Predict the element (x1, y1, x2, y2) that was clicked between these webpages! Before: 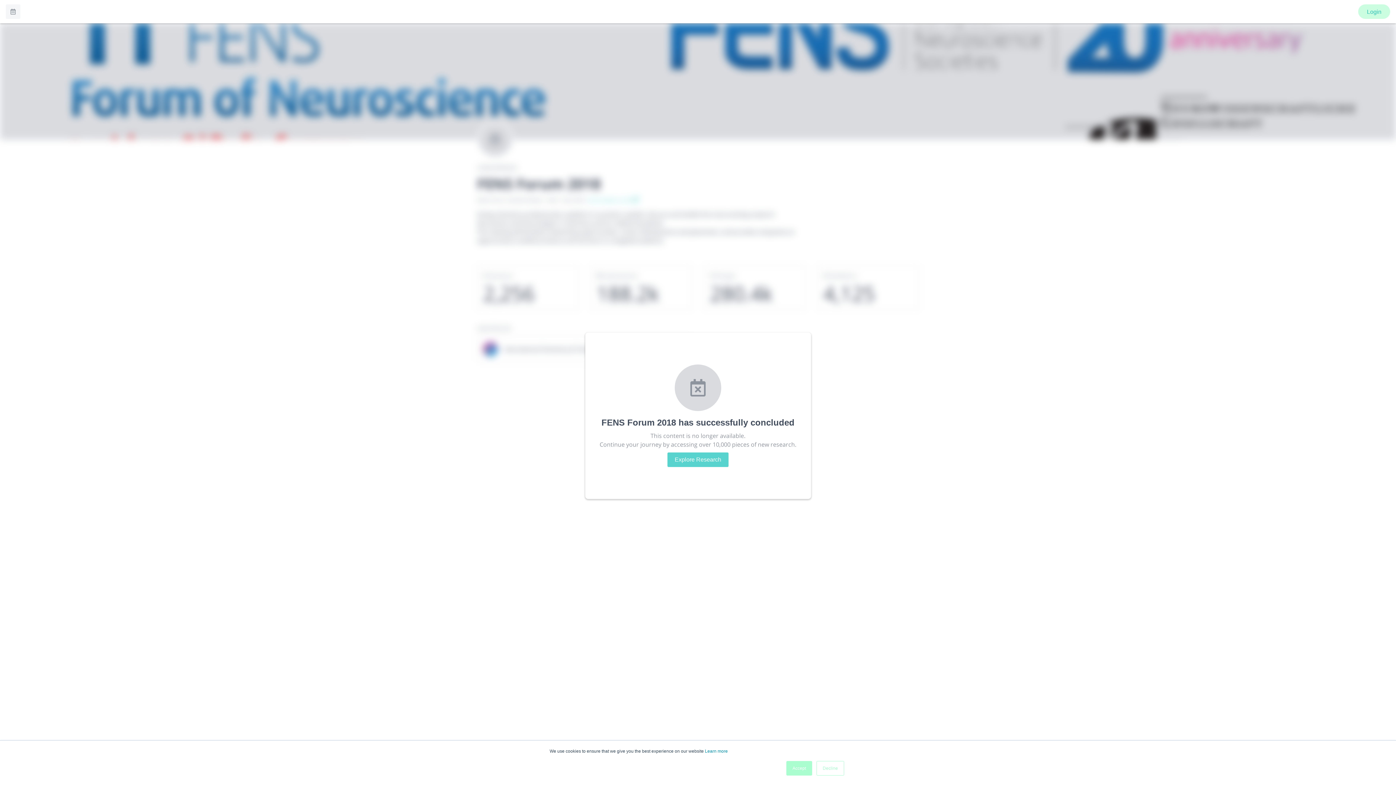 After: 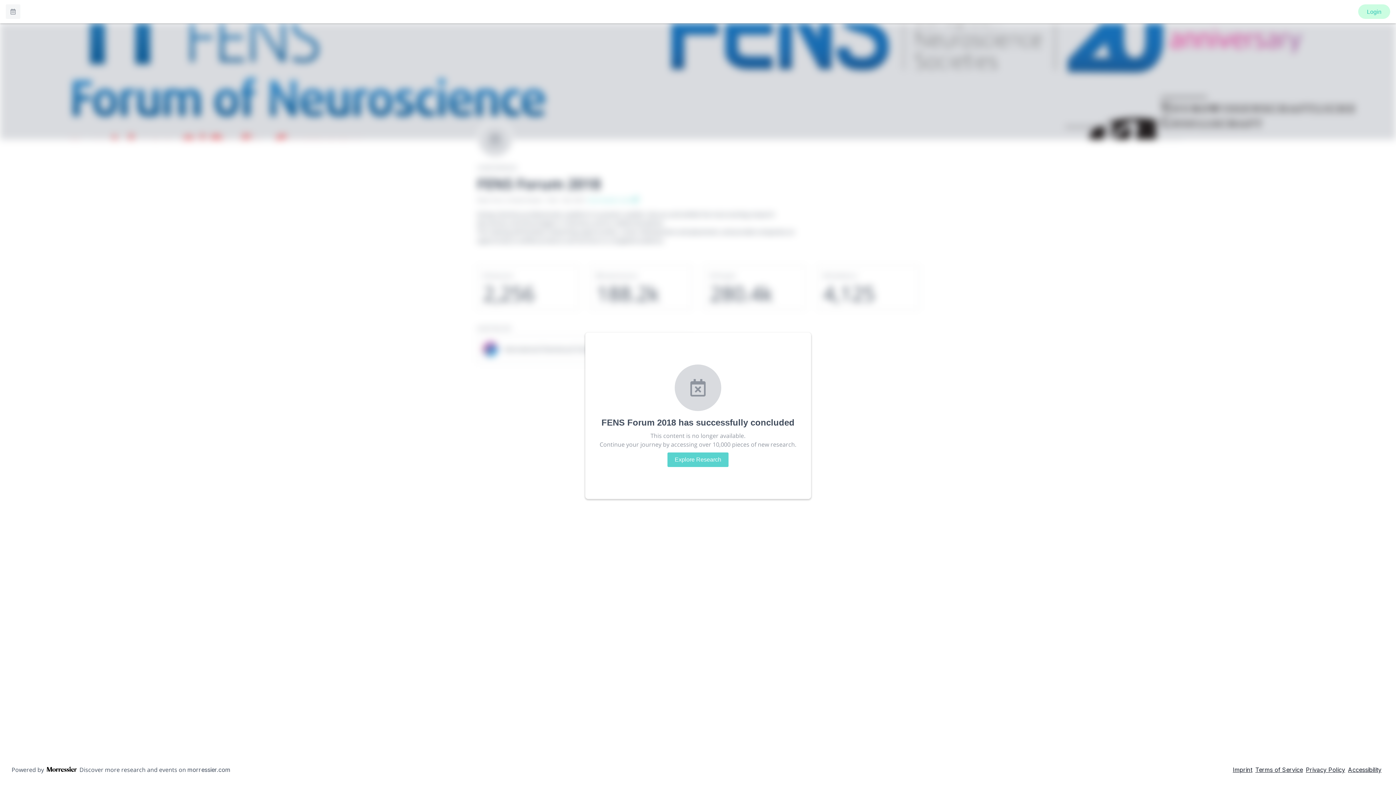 Action: bbox: (816, 761, 844, 776) label: Decline